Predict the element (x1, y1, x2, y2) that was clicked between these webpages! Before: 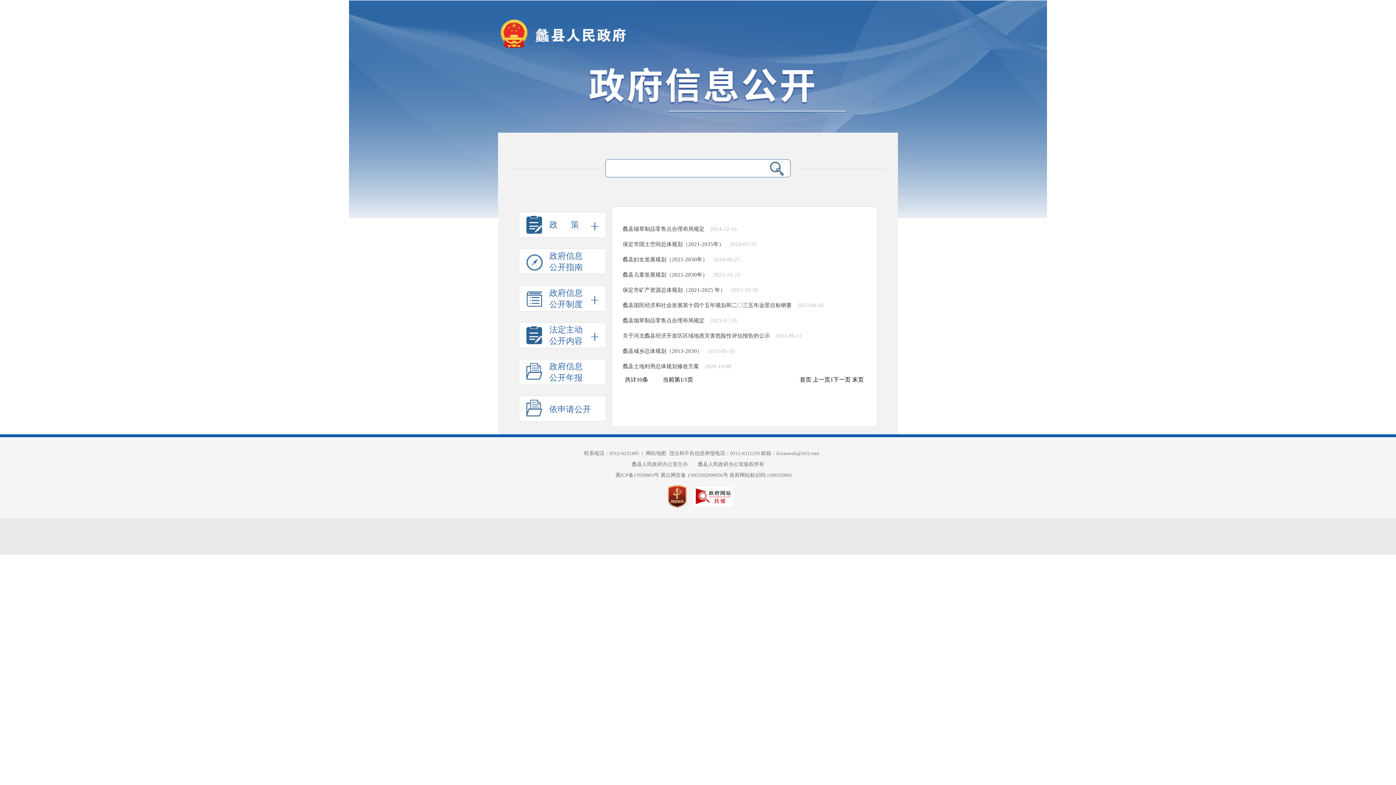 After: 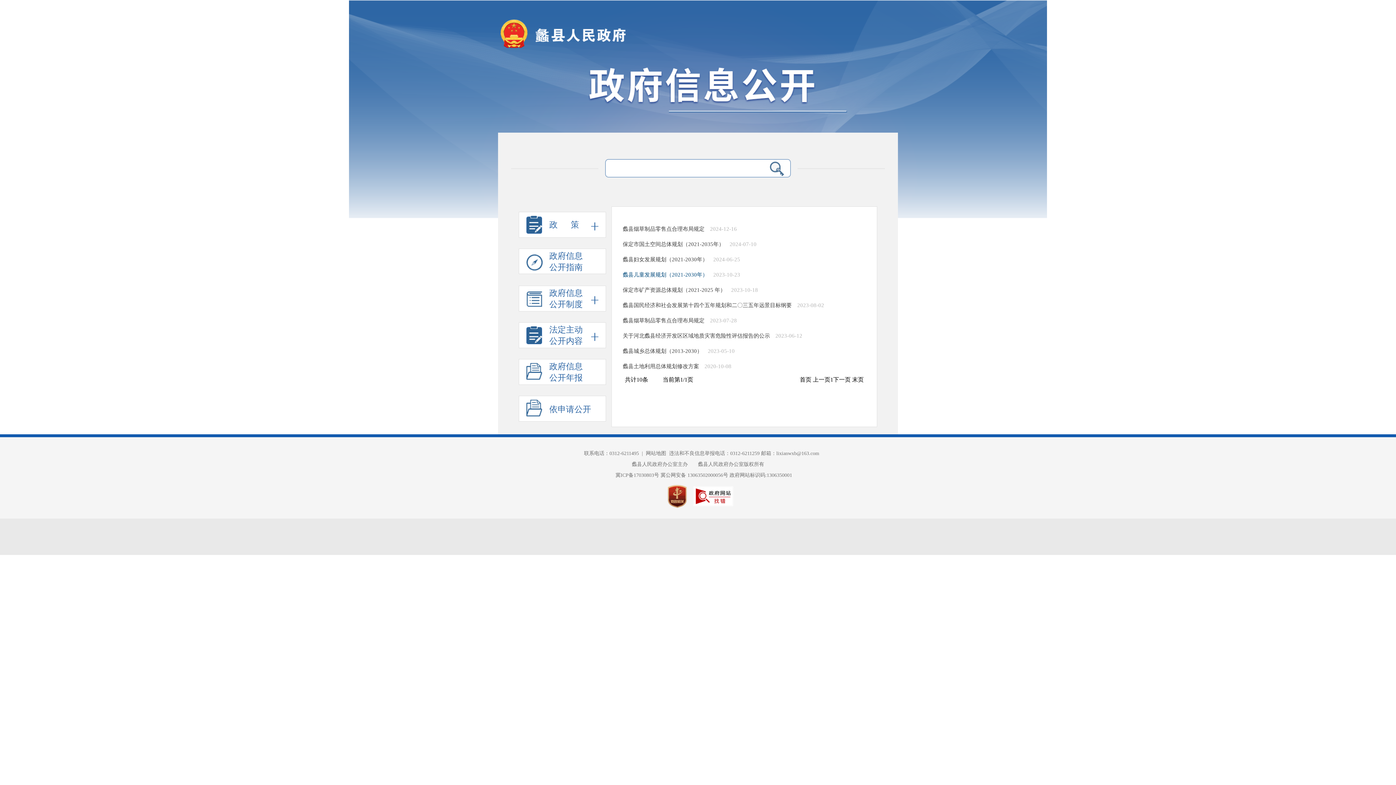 Action: bbox: (622, 272, 708, 277) label: 蠡县儿童发展规划（2021-2030年）